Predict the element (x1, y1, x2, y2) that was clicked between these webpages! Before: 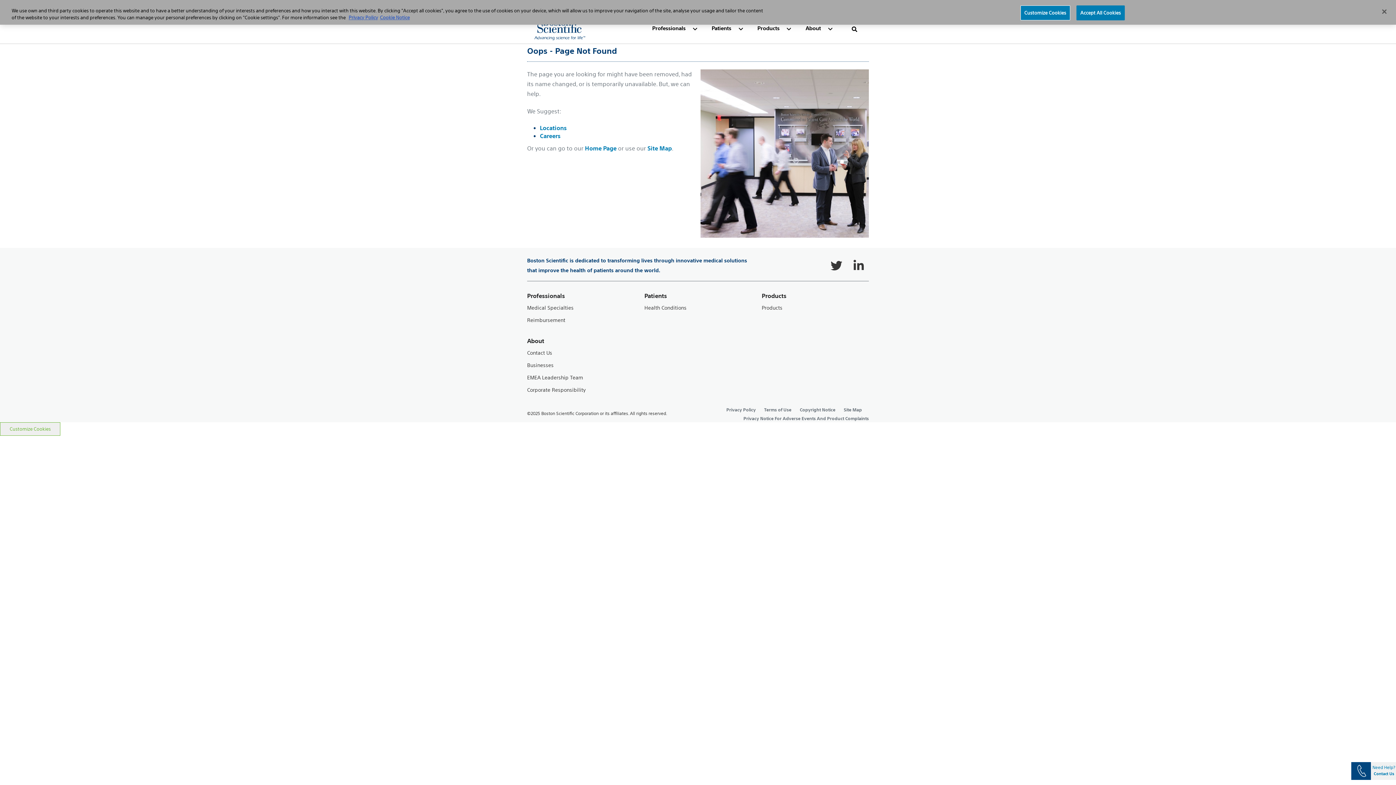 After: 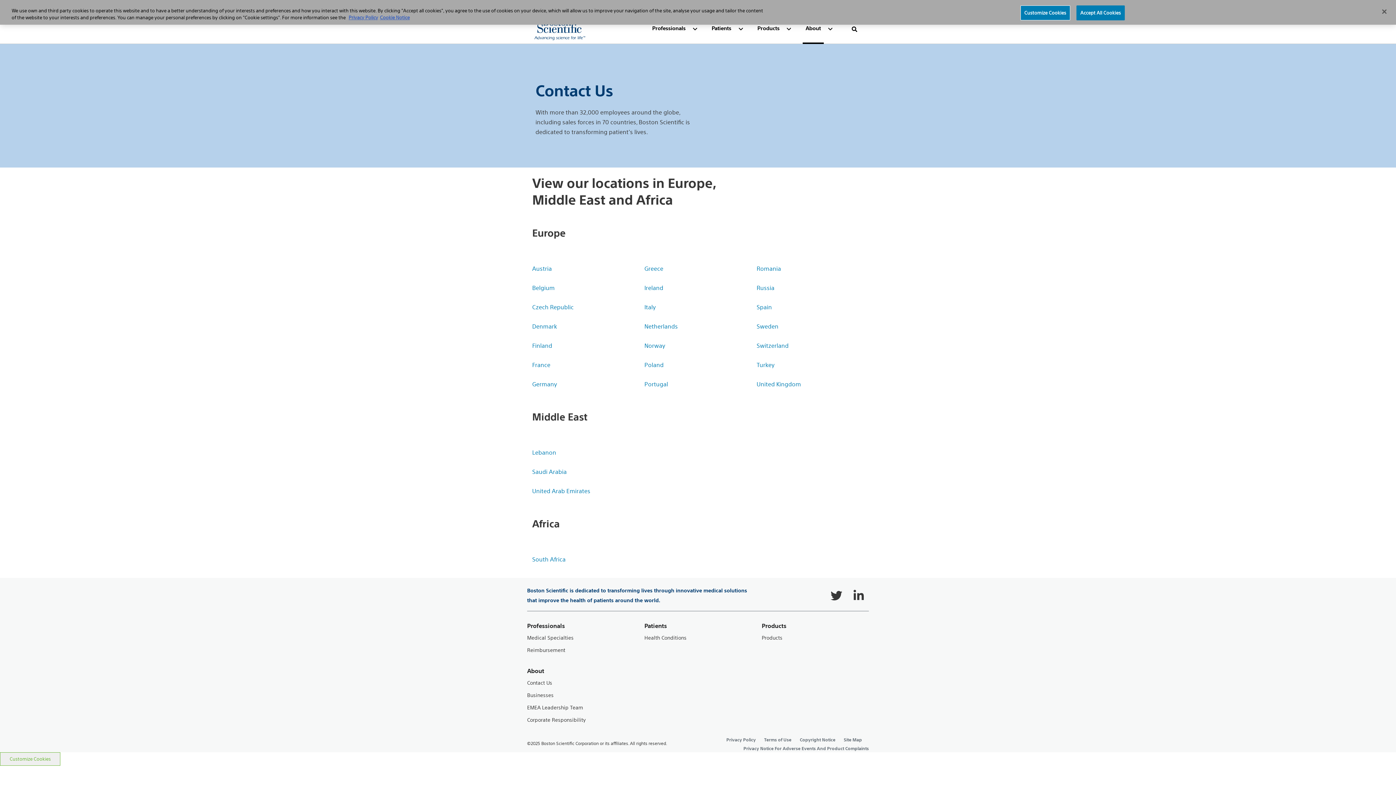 Action: label: Need Help?
Contact Us bbox: (1351, 762, 1396, 780)